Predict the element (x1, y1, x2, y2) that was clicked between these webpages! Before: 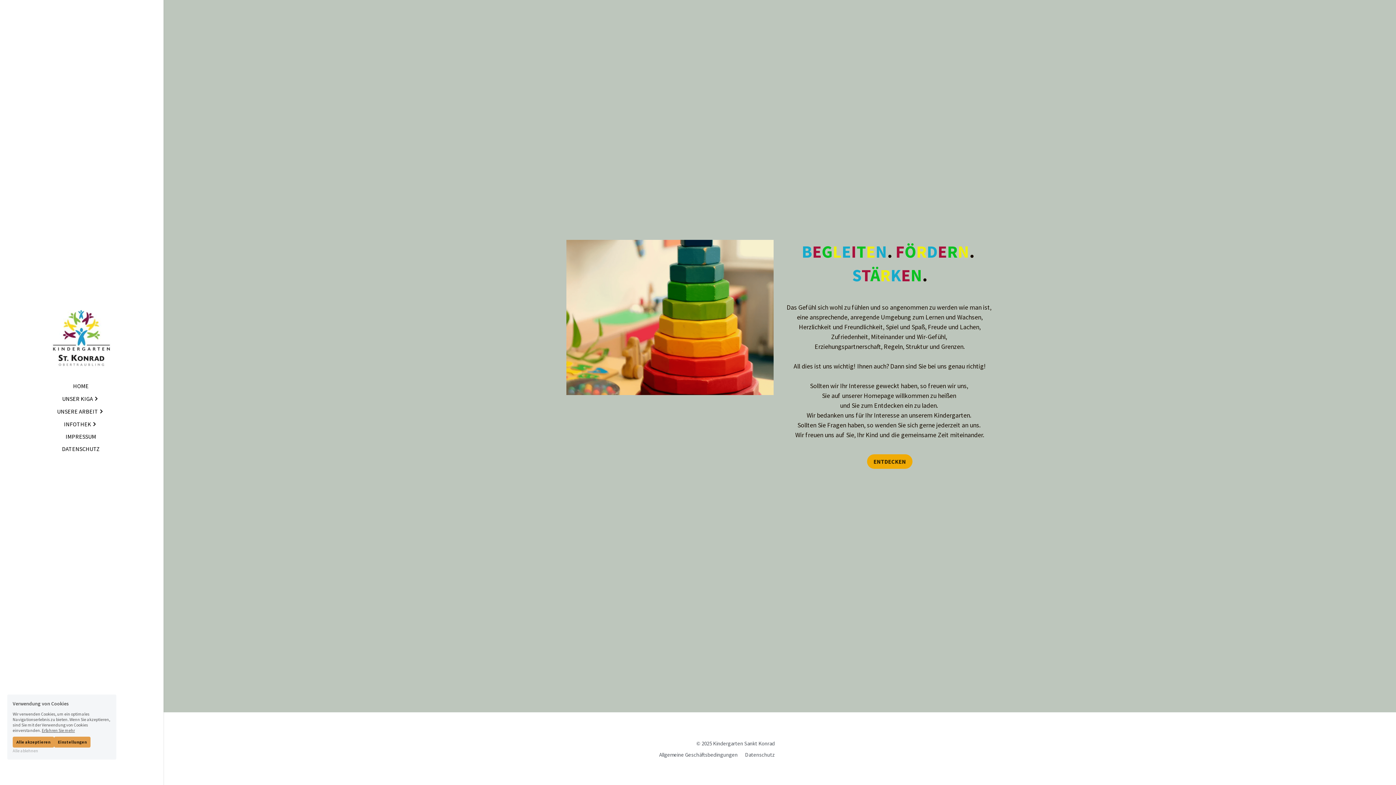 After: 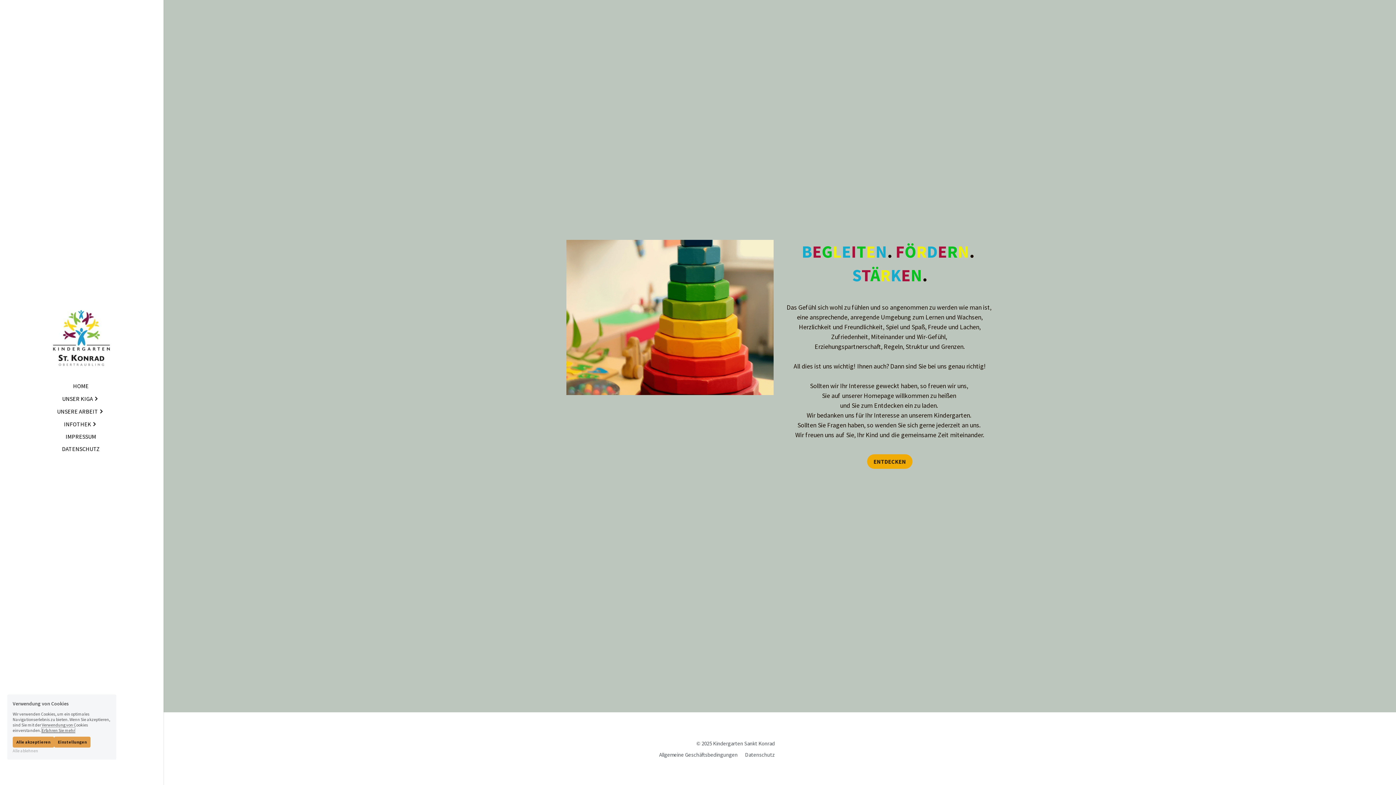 Action: label: Erfahren Sie mehr bbox: (41, 728, 74, 733)